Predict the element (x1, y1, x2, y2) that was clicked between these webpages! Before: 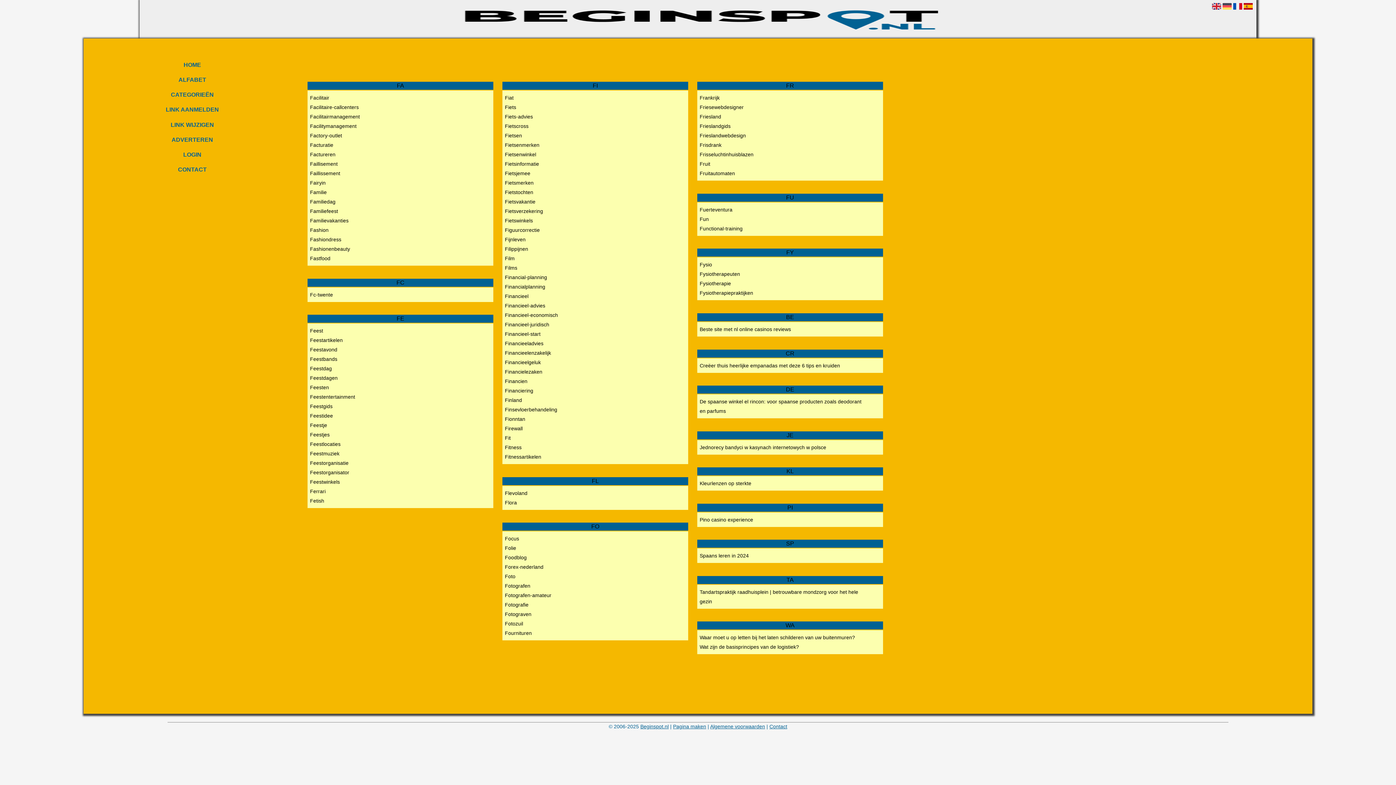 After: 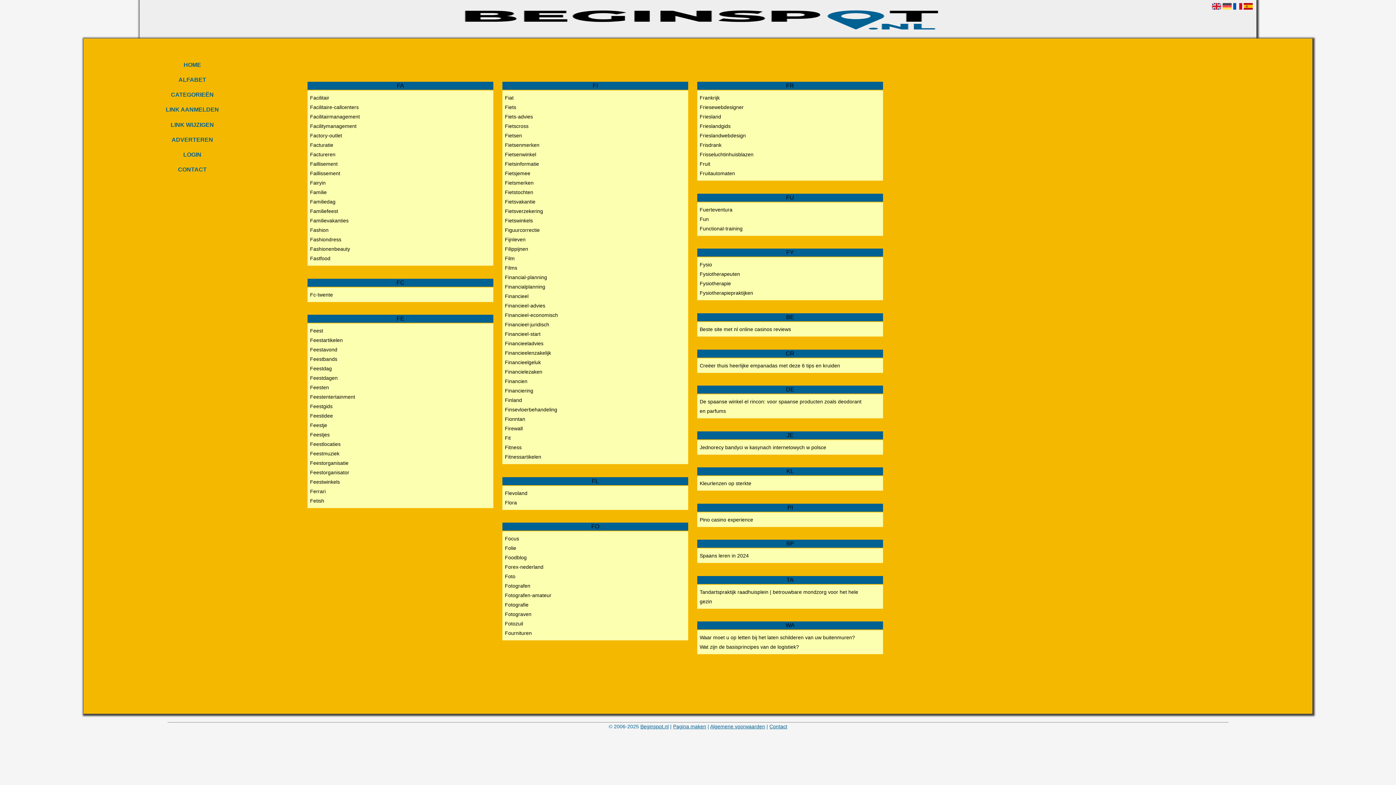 Action: bbox: (502, 253, 672, 263) label: Film